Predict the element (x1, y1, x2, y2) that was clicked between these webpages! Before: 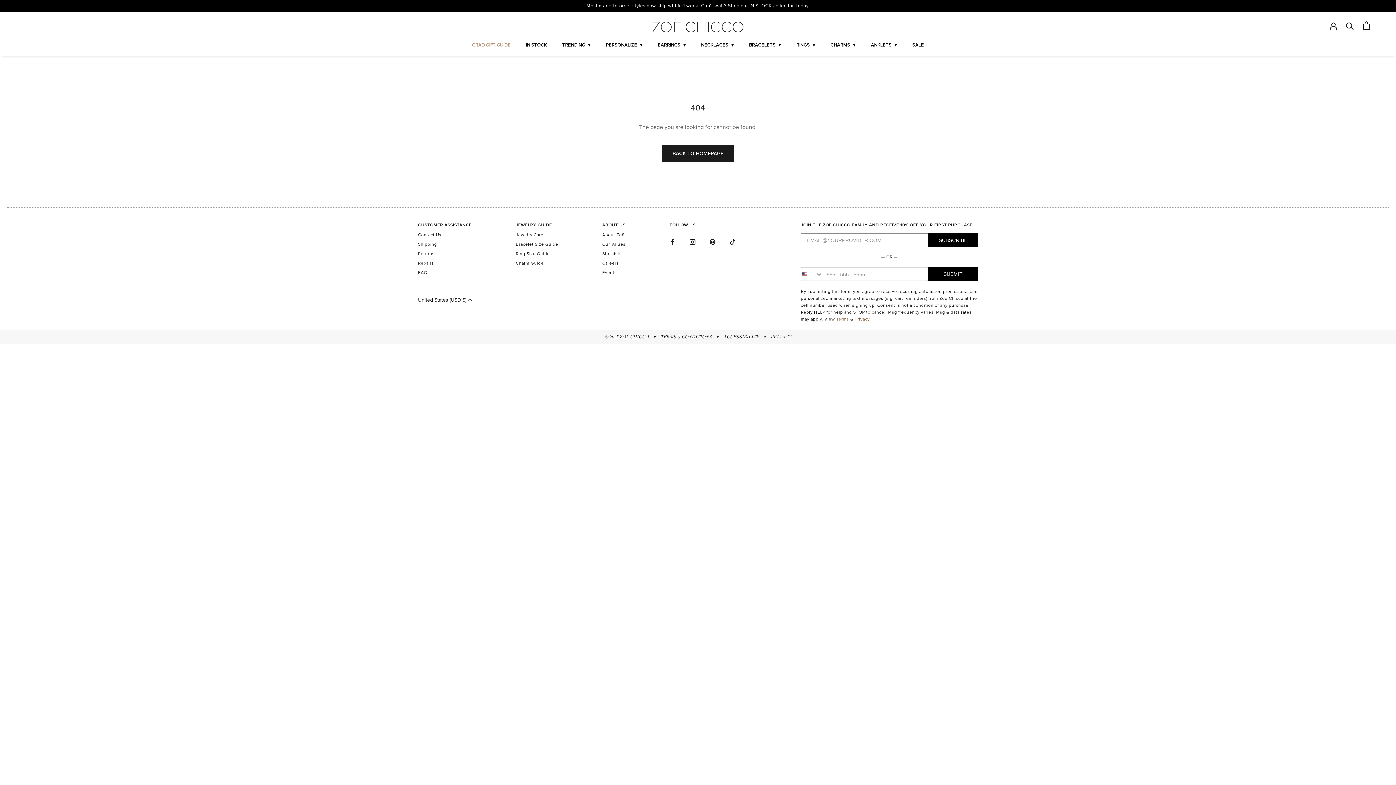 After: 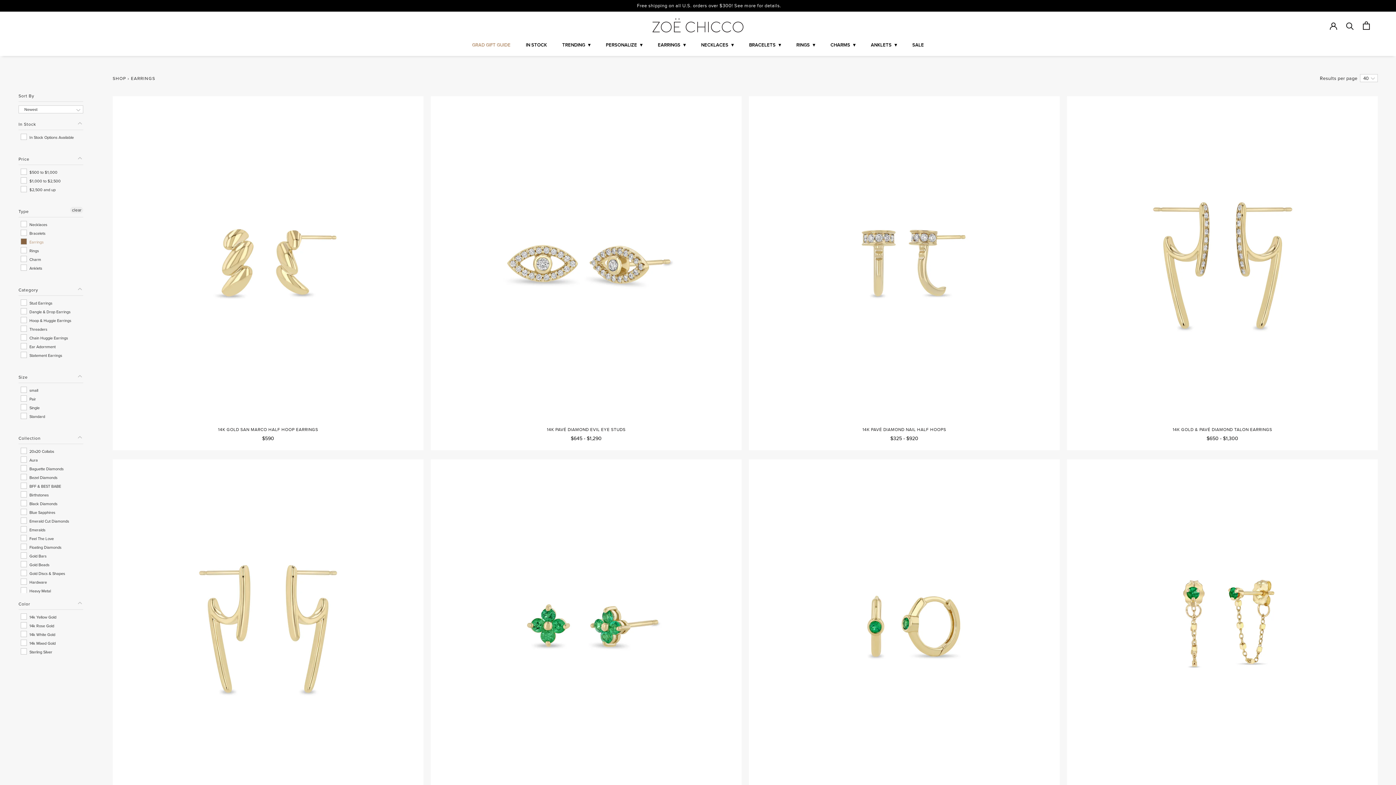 Action: bbox: (658, 42, 686, 48) label: EARRINGS 